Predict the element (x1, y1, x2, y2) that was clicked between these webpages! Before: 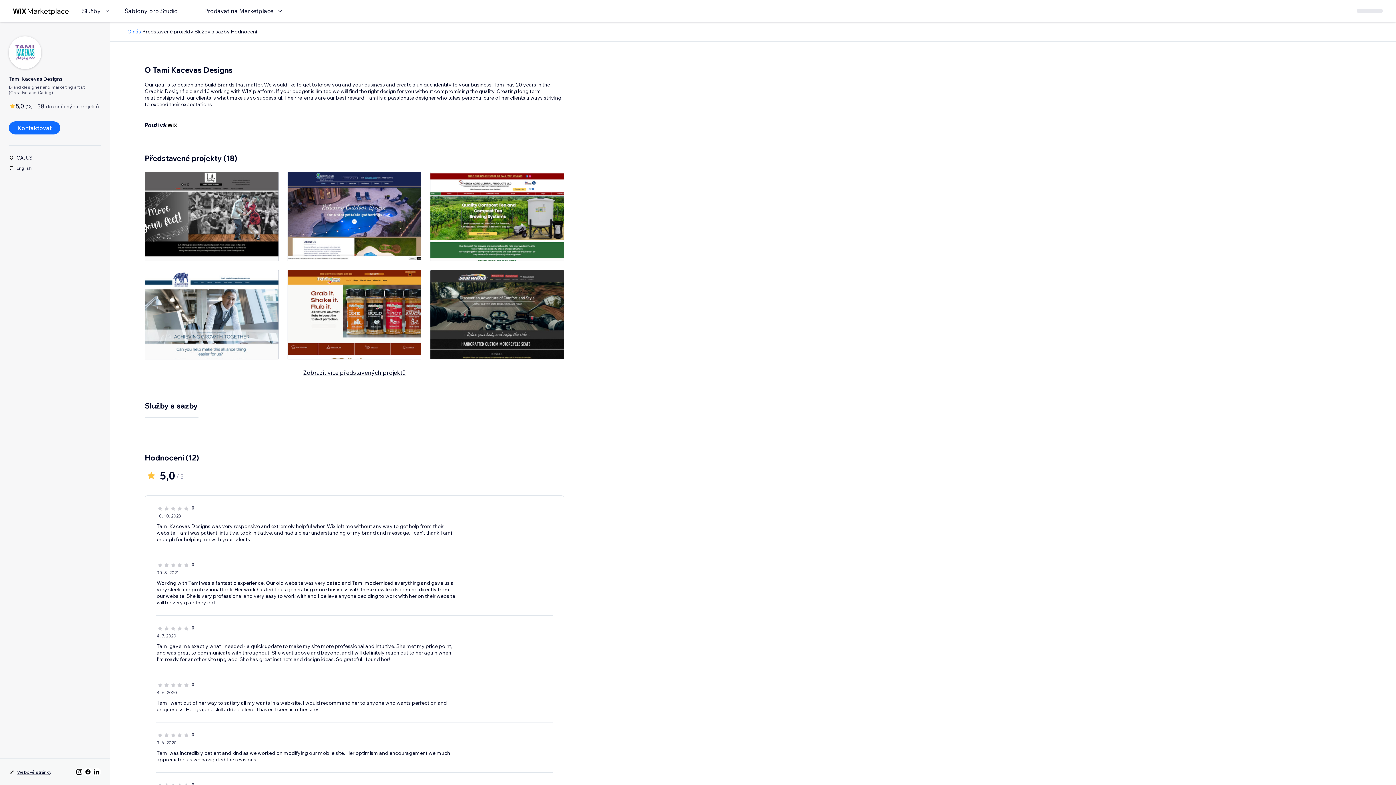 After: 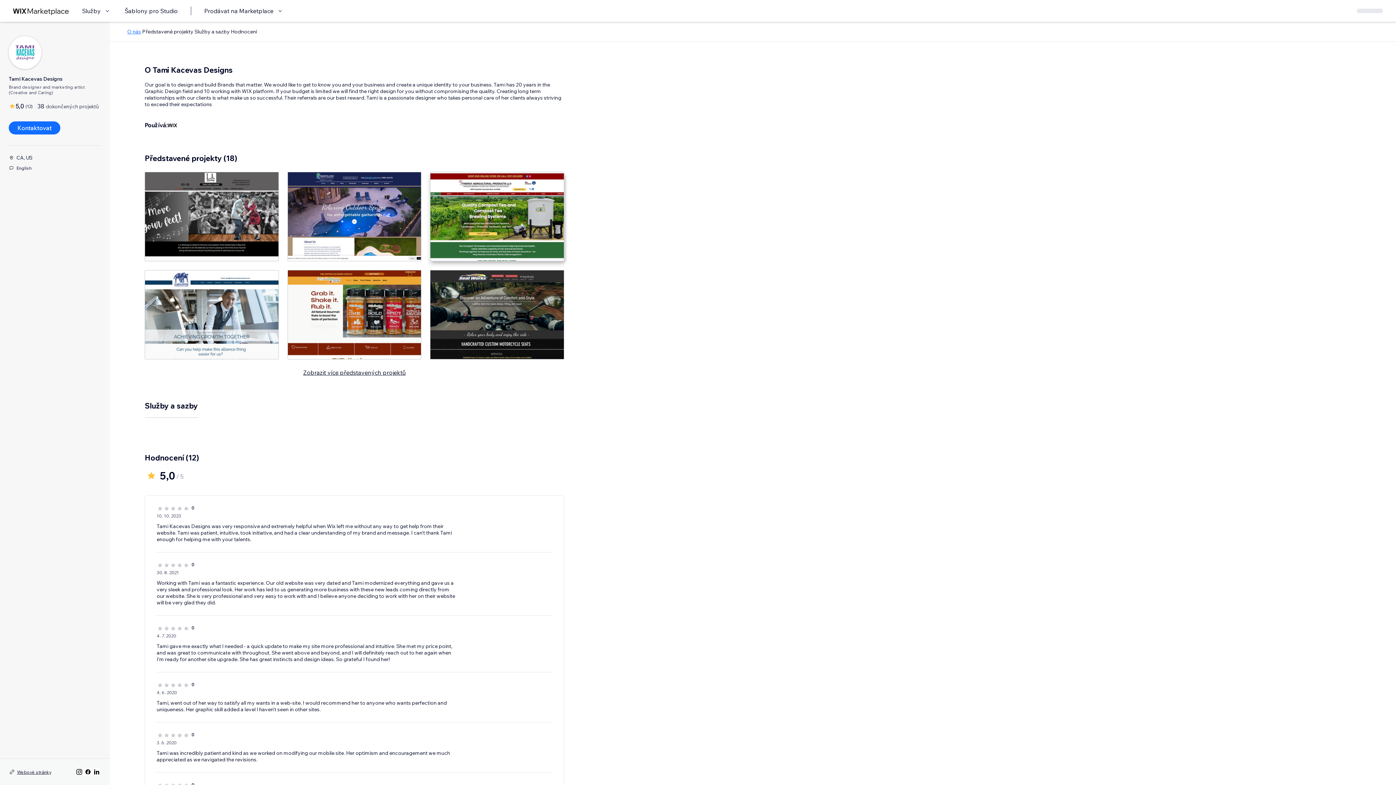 Action: bbox: (430, 172, 564, 261)